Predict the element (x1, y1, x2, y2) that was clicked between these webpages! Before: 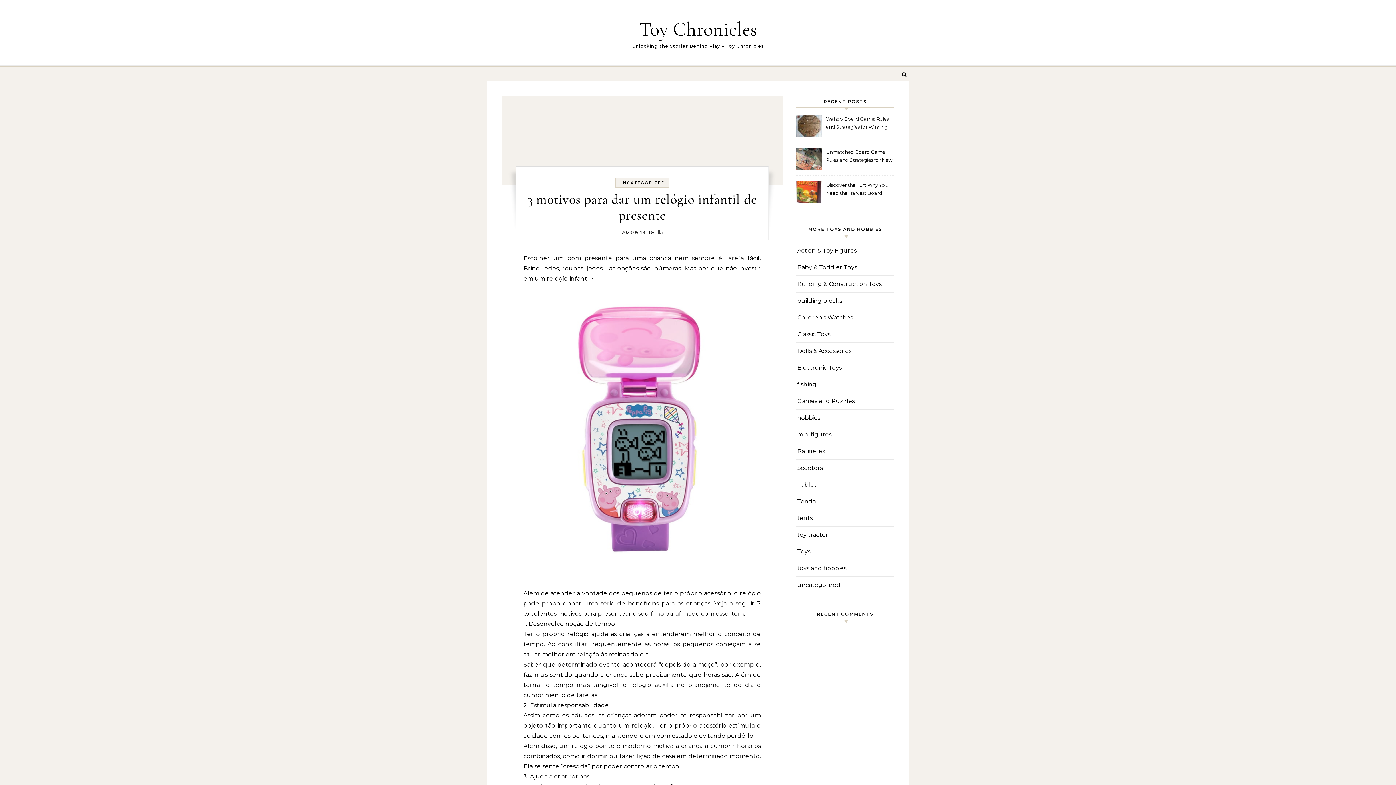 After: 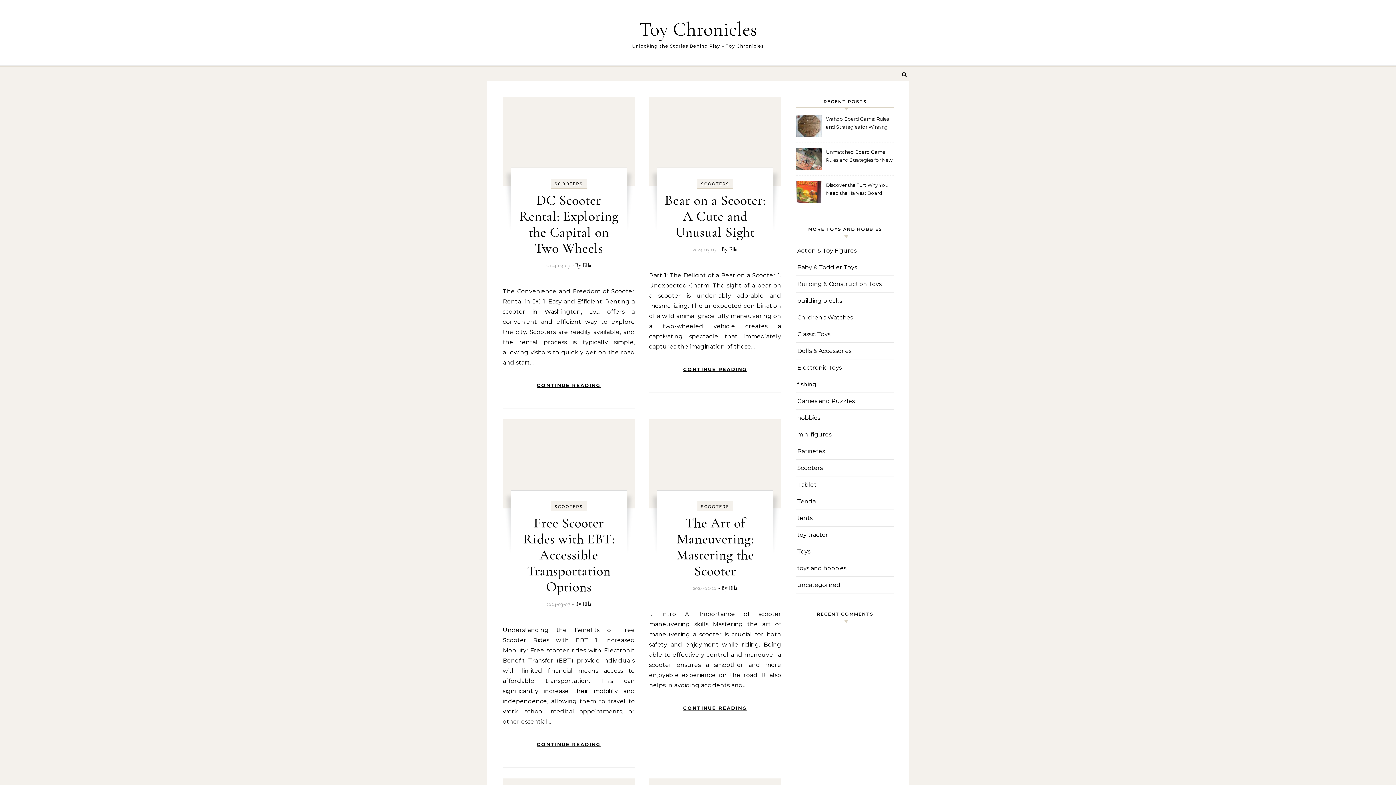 Action: bbox: (797, 460, 822, 476) label: Scooters